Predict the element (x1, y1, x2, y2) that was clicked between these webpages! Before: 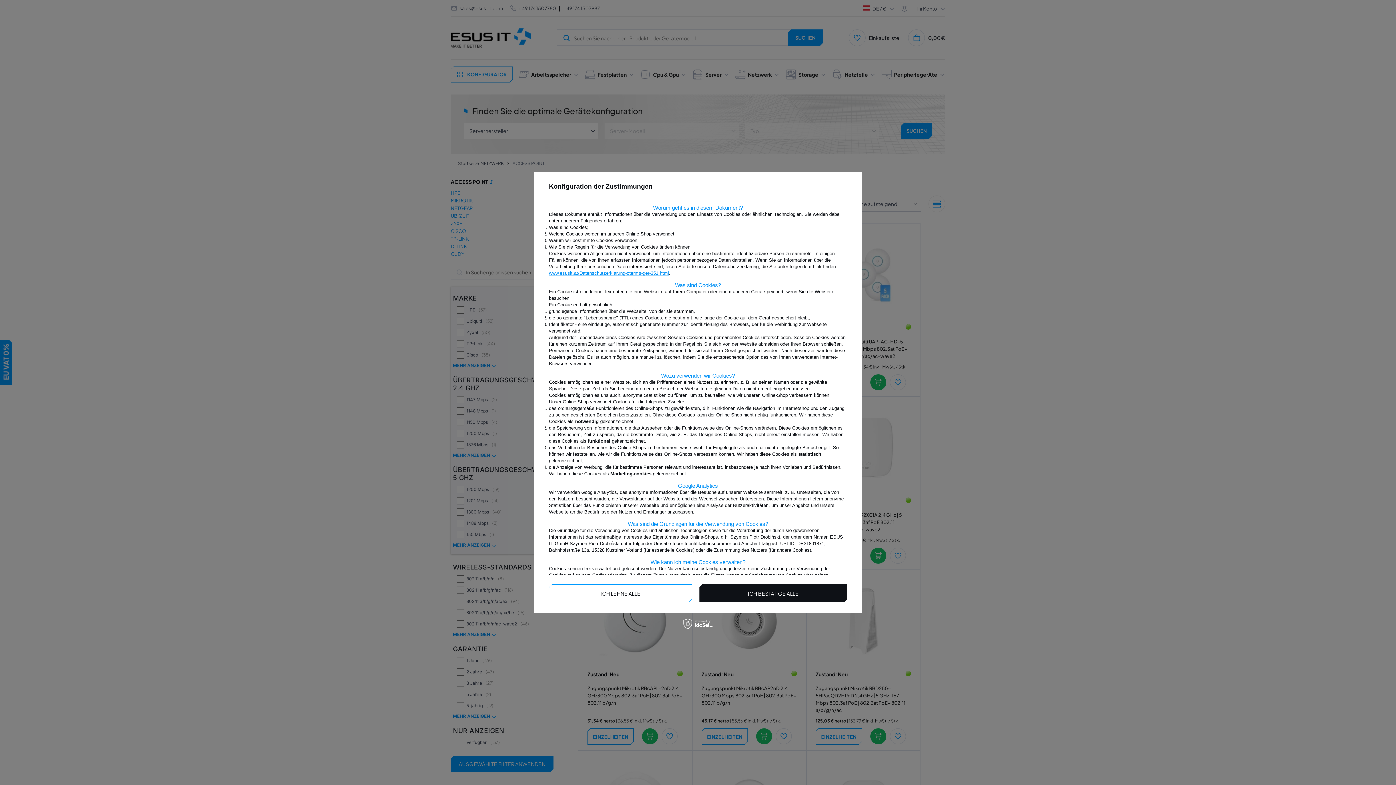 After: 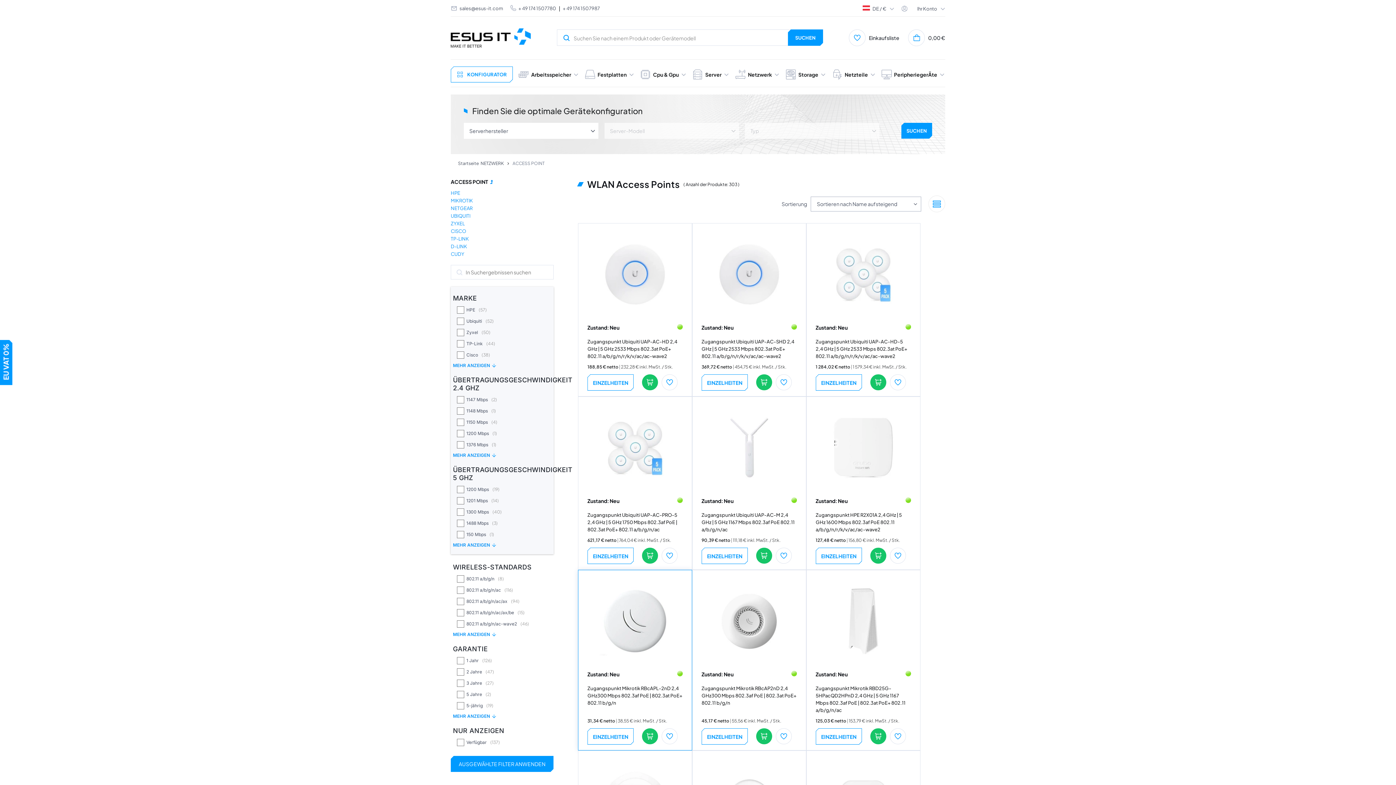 Action: label: ICH LEHNE ALLE bbox: (549, 584, 692, 602)